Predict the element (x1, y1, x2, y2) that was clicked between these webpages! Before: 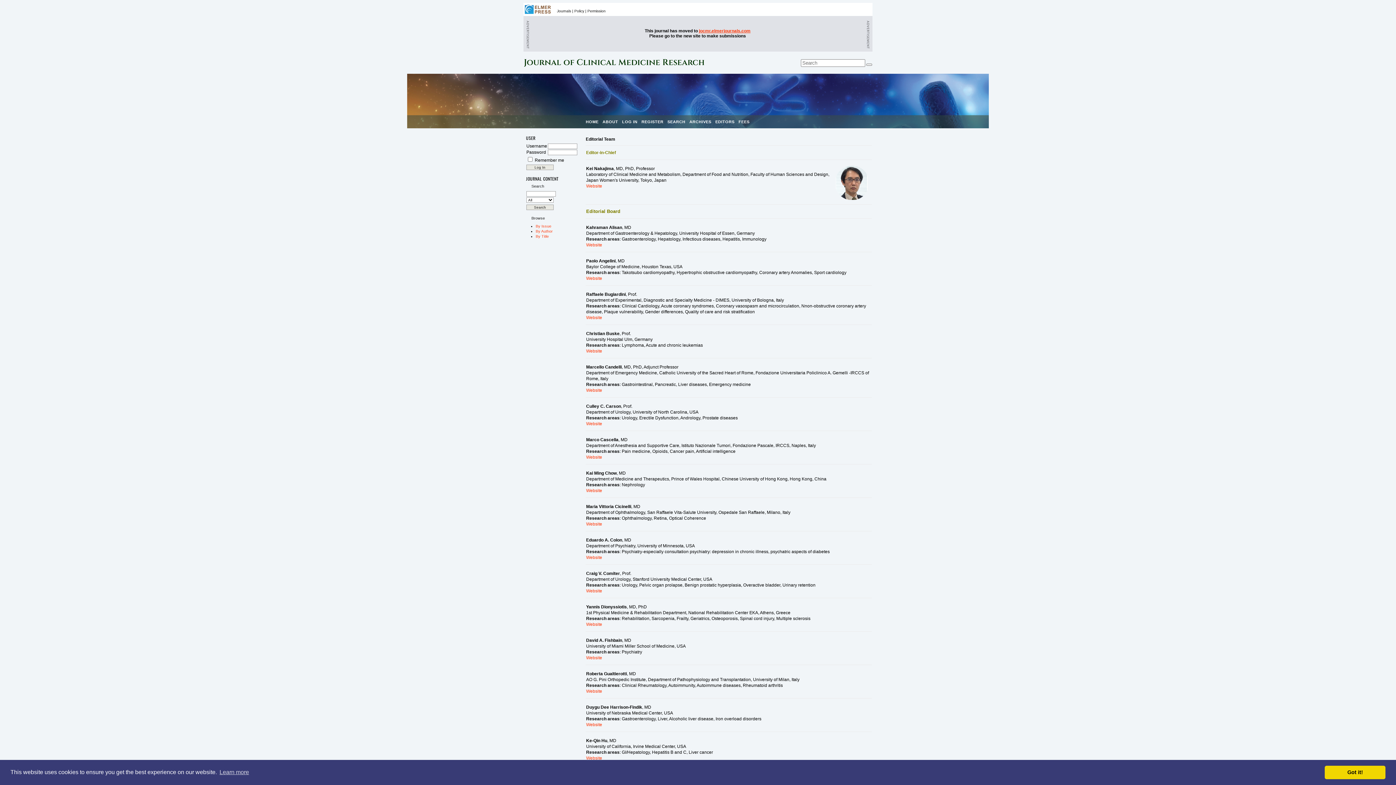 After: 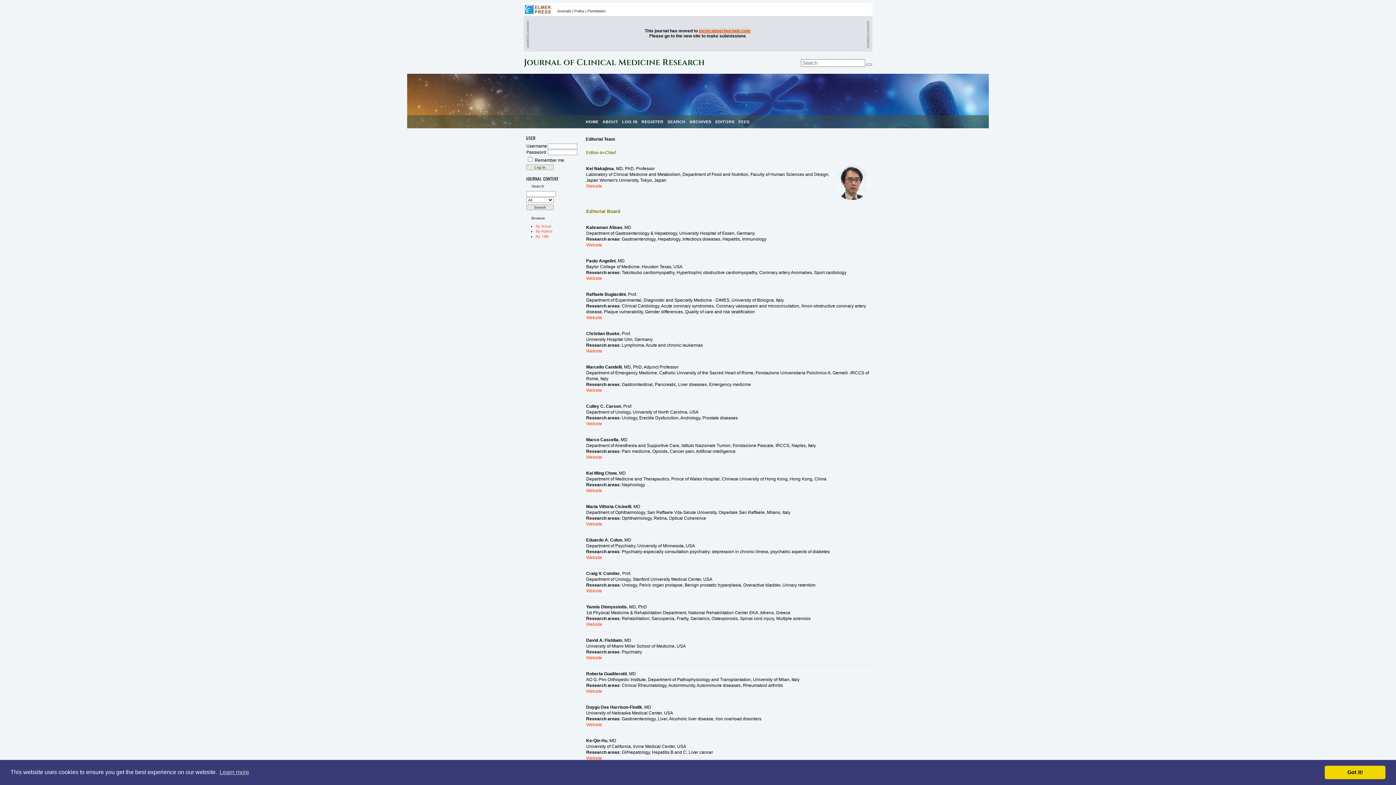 Action: label: jocmr.elmerjournals.com
 bbox: (699, 28, 750, 33)